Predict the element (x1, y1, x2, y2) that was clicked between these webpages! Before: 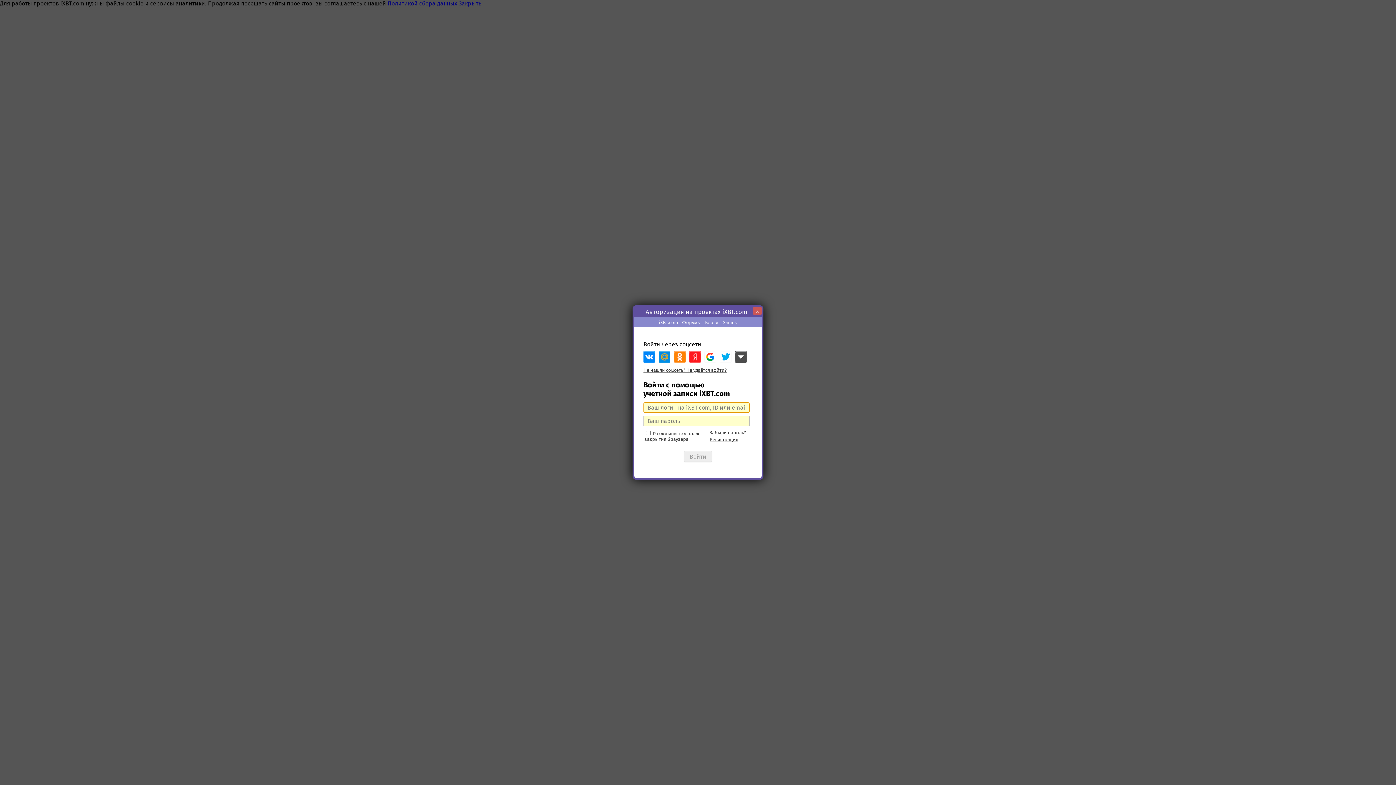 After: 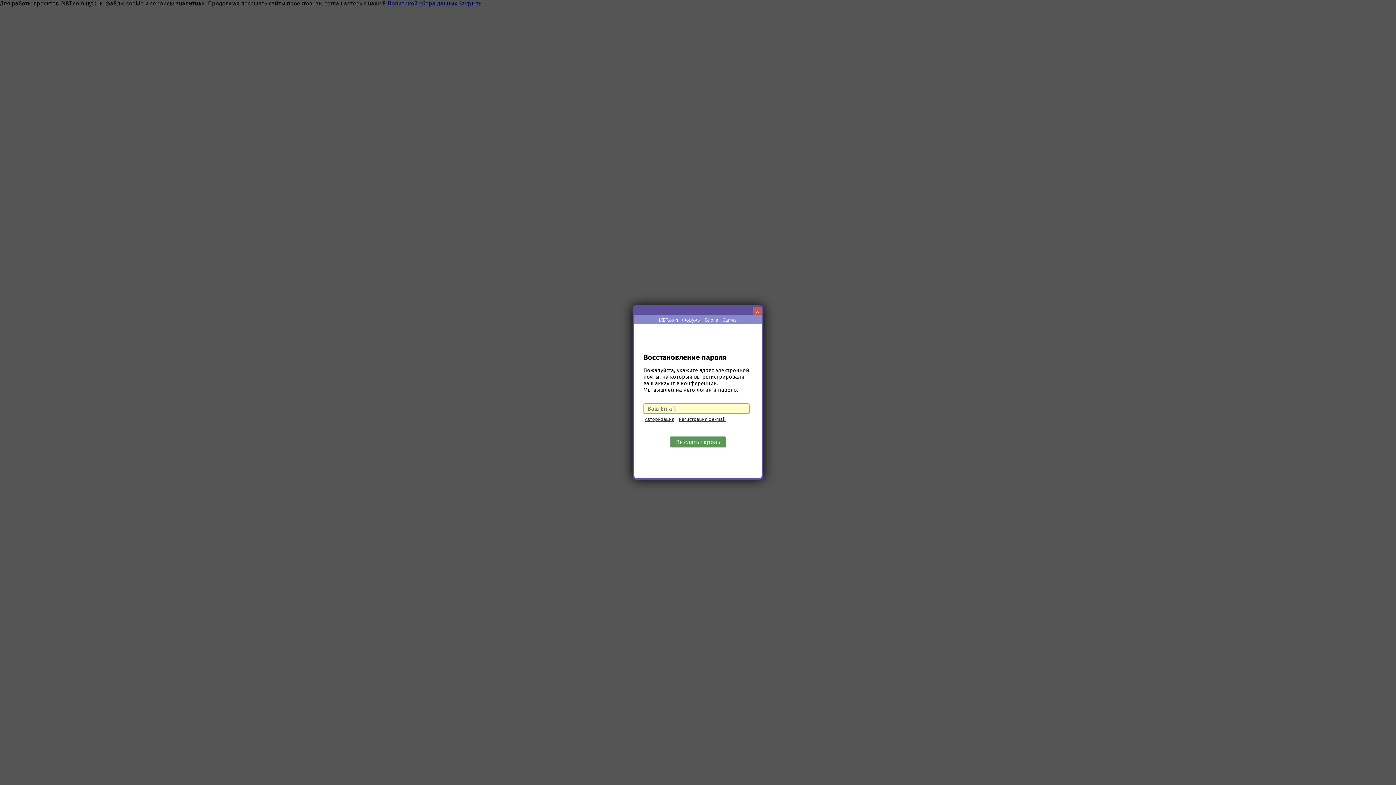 Action: bbox: (709, 430, 746, 435) label: Забыли пароль?